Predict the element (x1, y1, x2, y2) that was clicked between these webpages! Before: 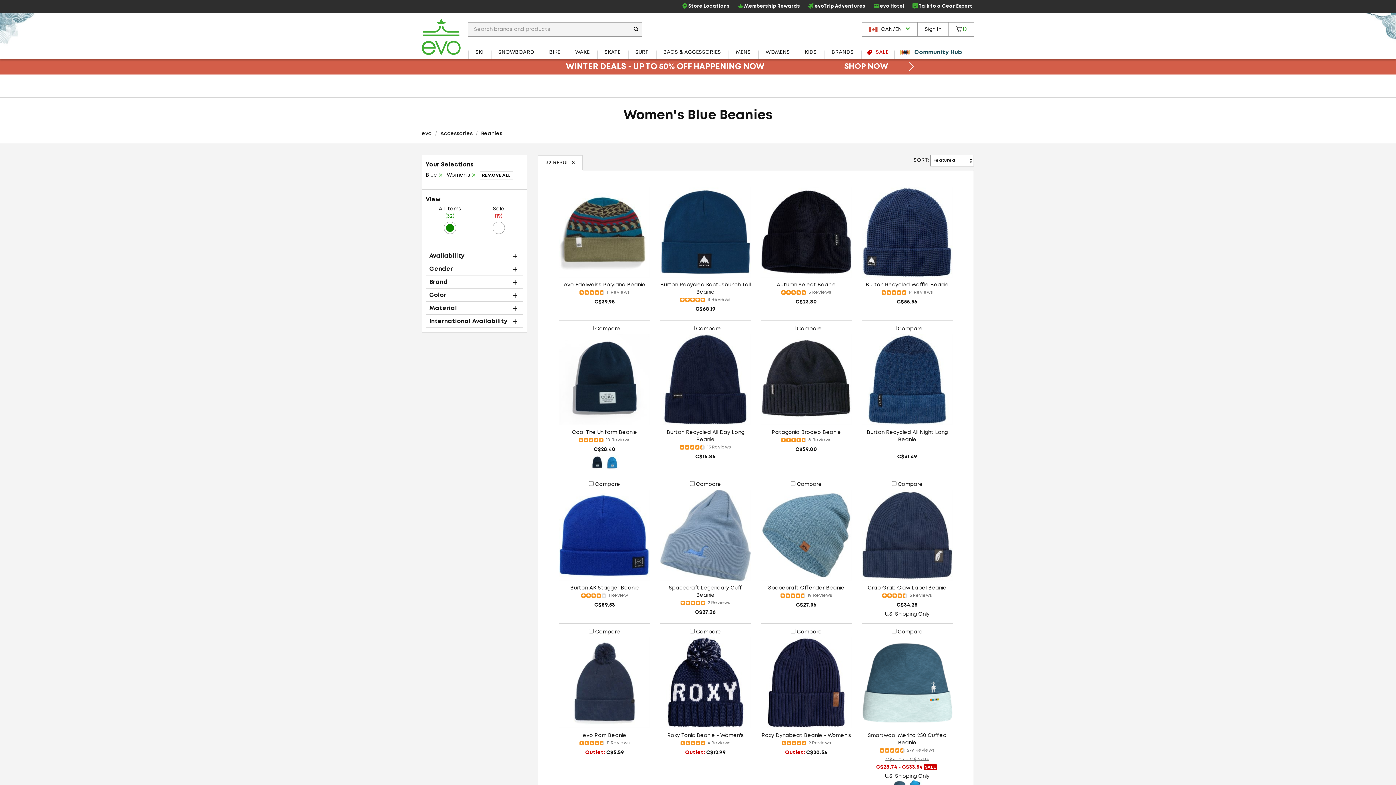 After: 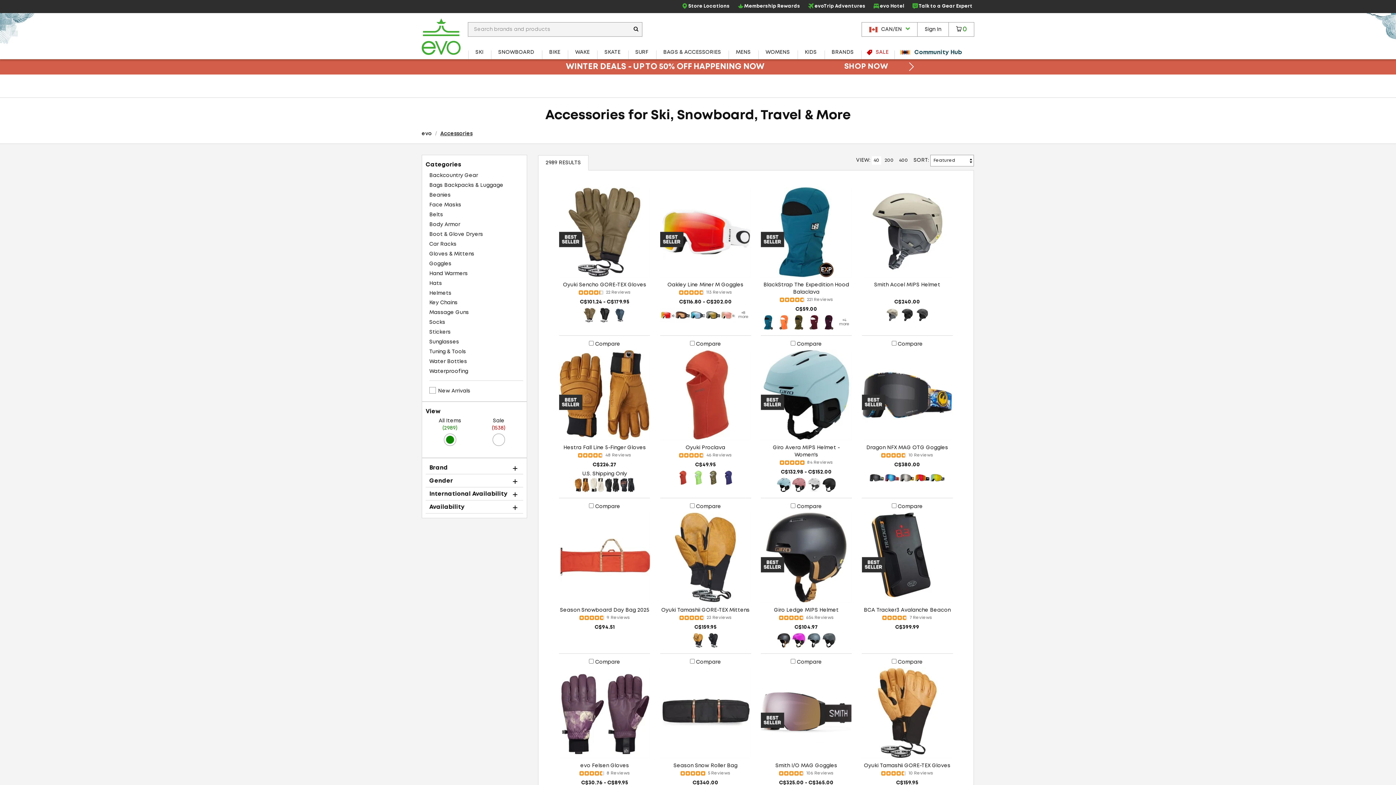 Action: label: Accessories bbox: (440, 131, 472, 135)